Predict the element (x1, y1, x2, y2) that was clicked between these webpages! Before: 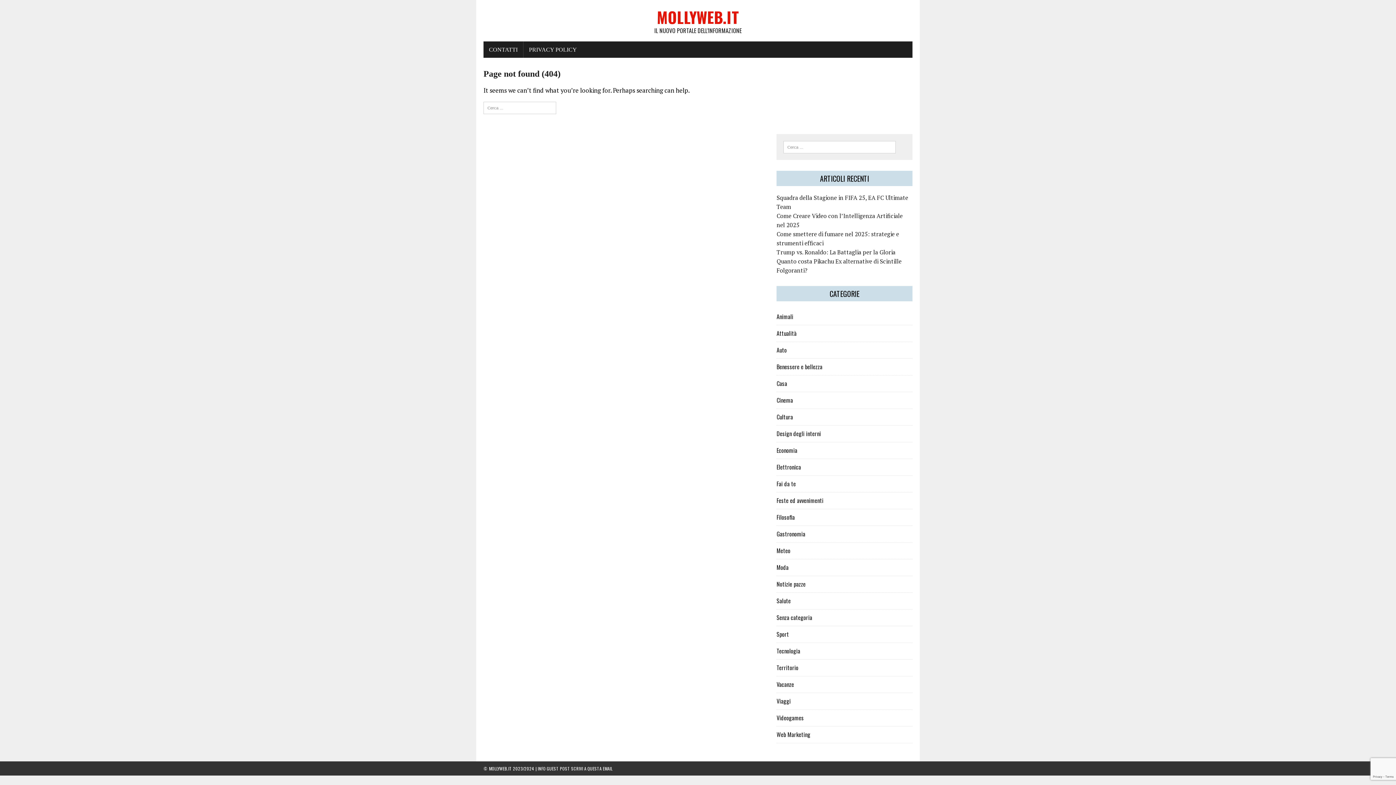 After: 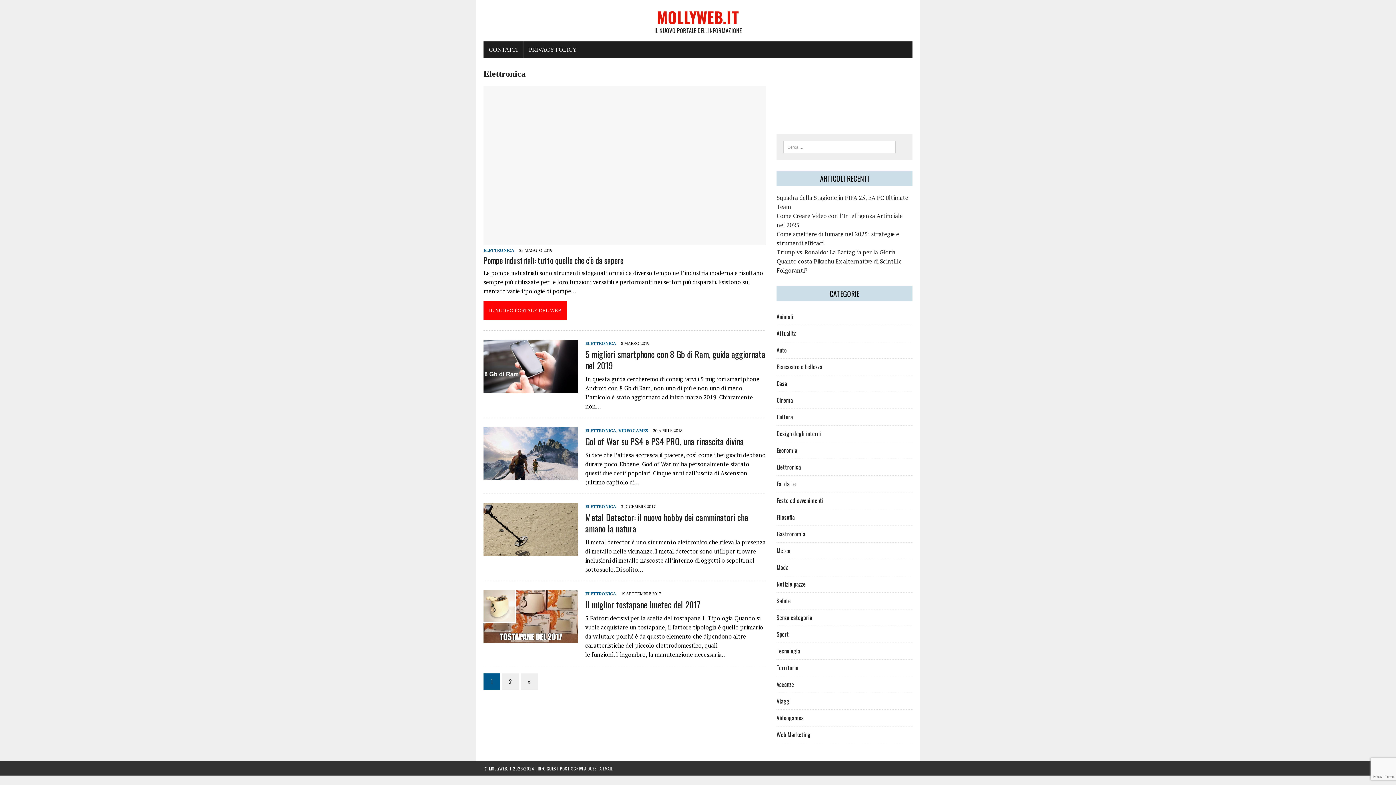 Action: label: Elettronica bbox: (776, 463, 801, 471)